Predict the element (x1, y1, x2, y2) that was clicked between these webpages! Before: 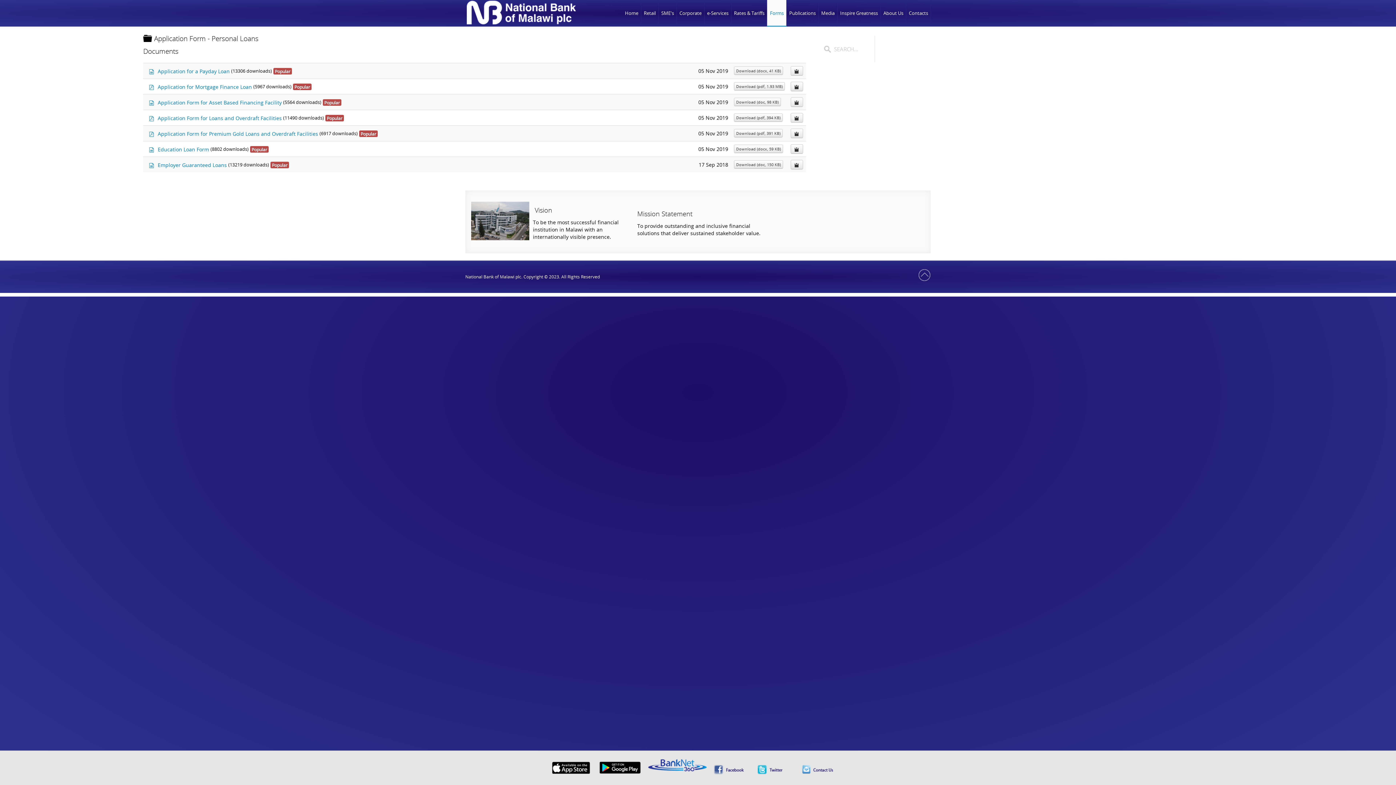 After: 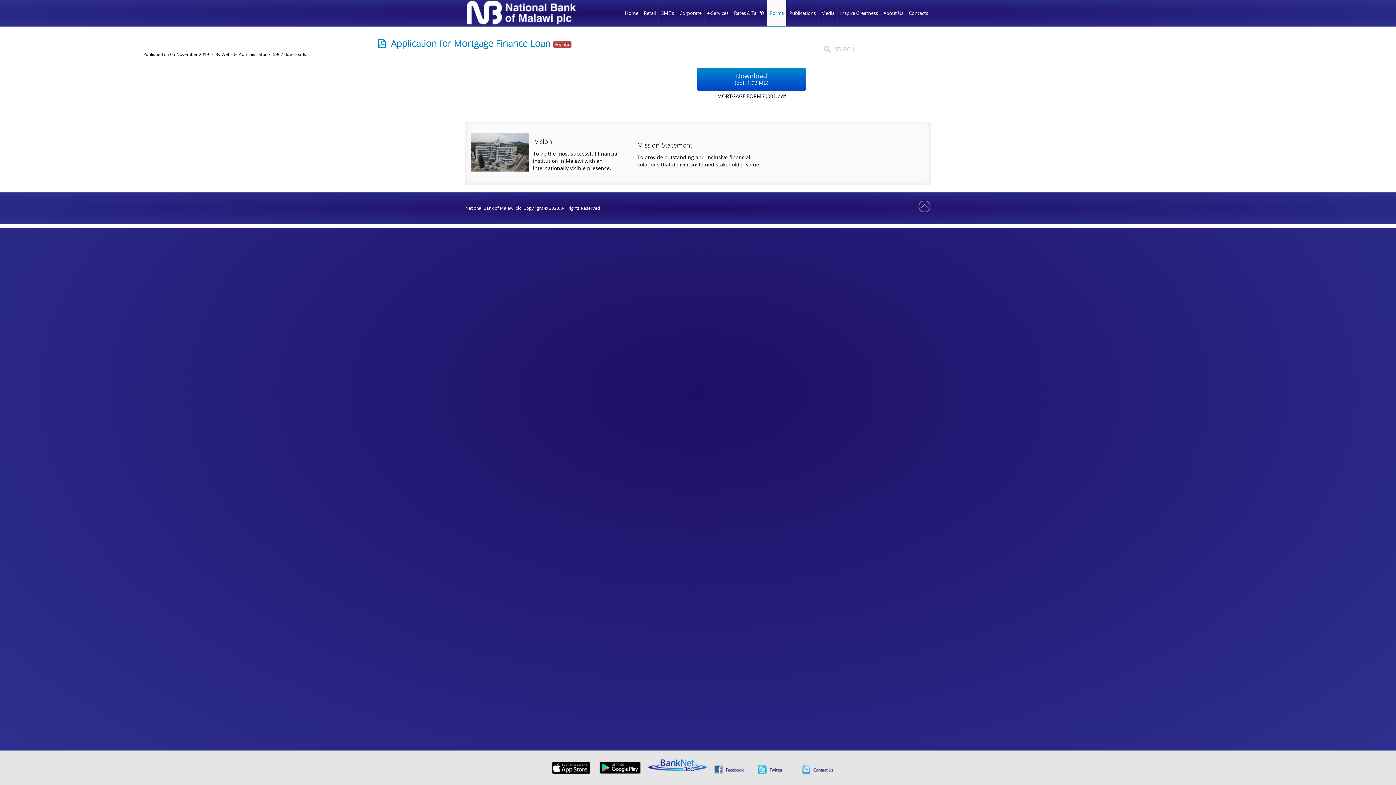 Action: bbox: (149, 83, 252, 90) label:  
pdf
Application for Mortgage Finance Loan